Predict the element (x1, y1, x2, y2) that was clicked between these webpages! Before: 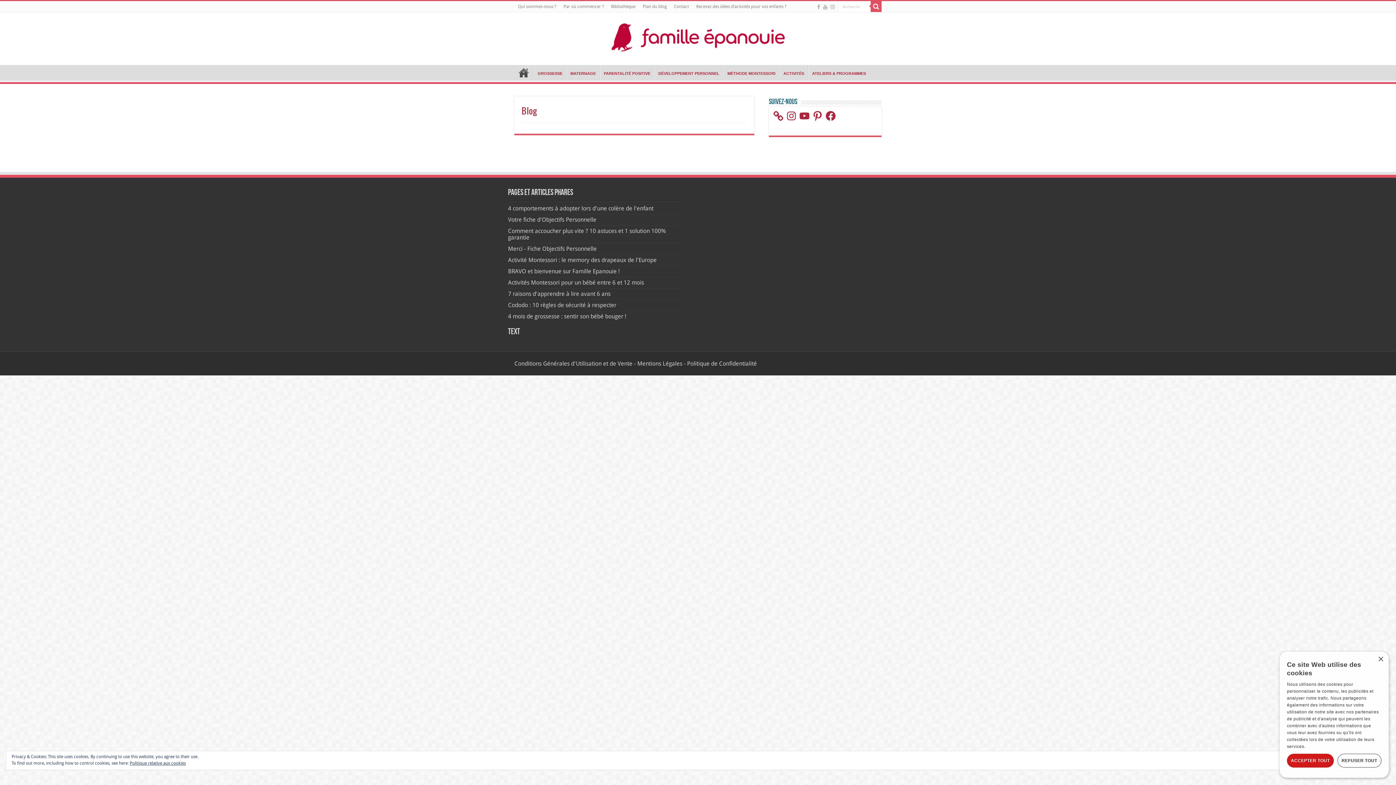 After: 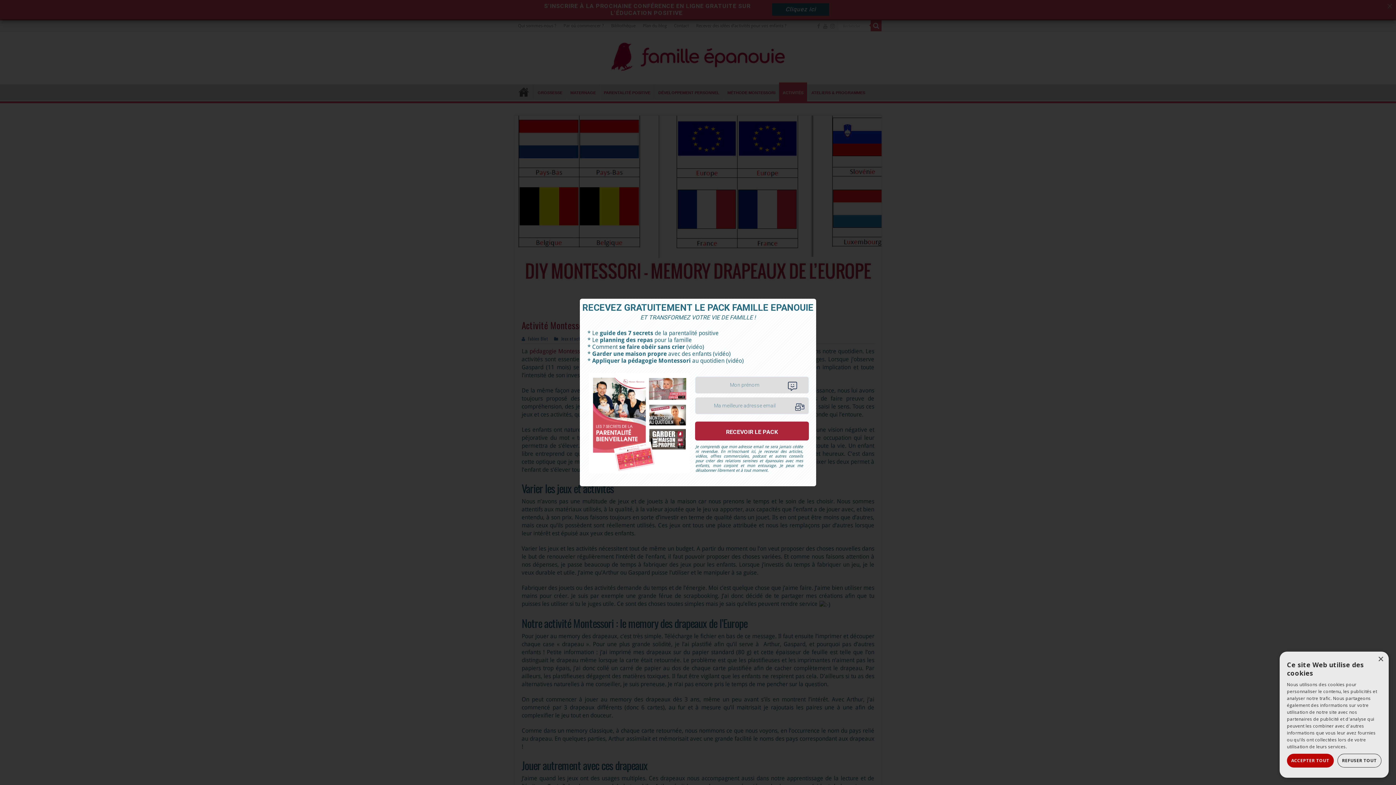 Action: bbox: (508, 256, 656, 263) label: Activité Montessori : le memory des drapeaux de l'Europe